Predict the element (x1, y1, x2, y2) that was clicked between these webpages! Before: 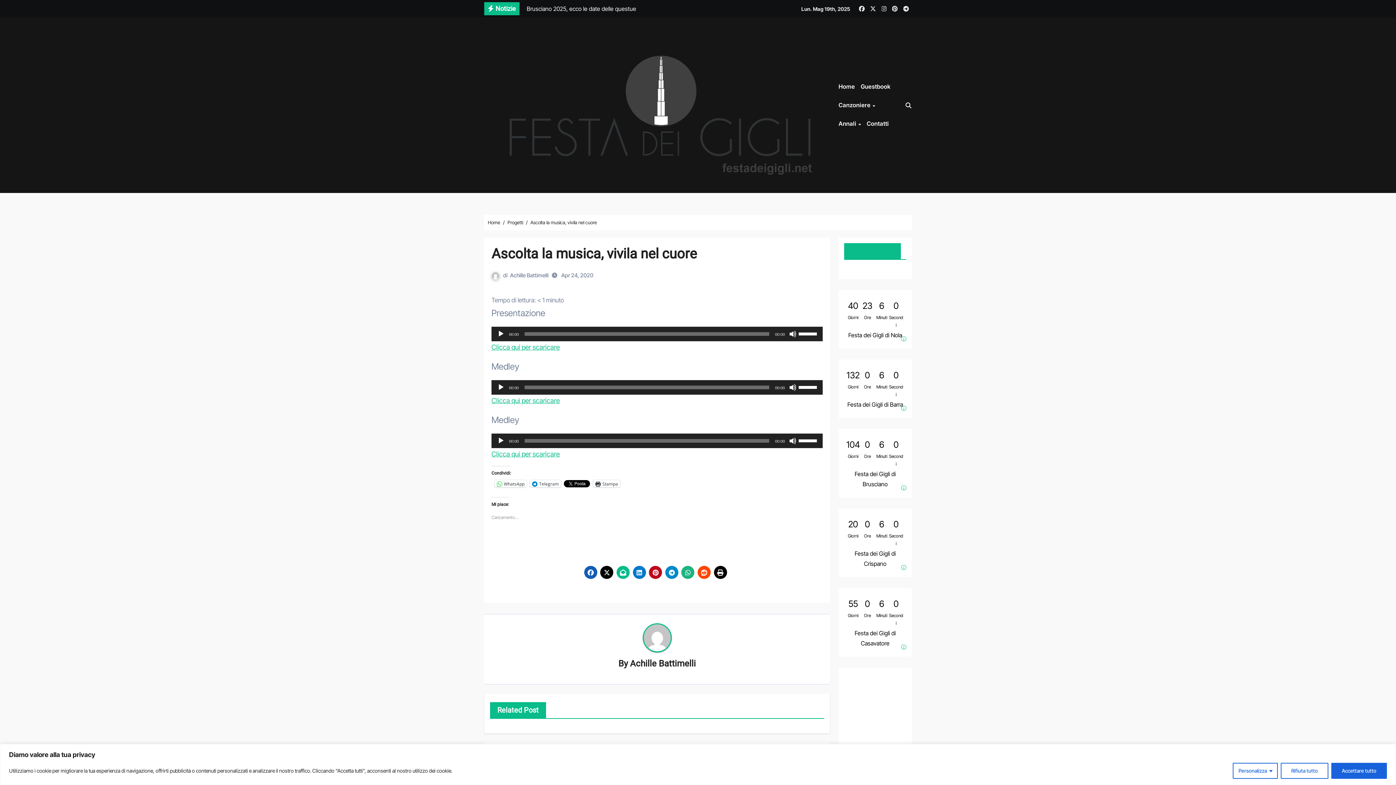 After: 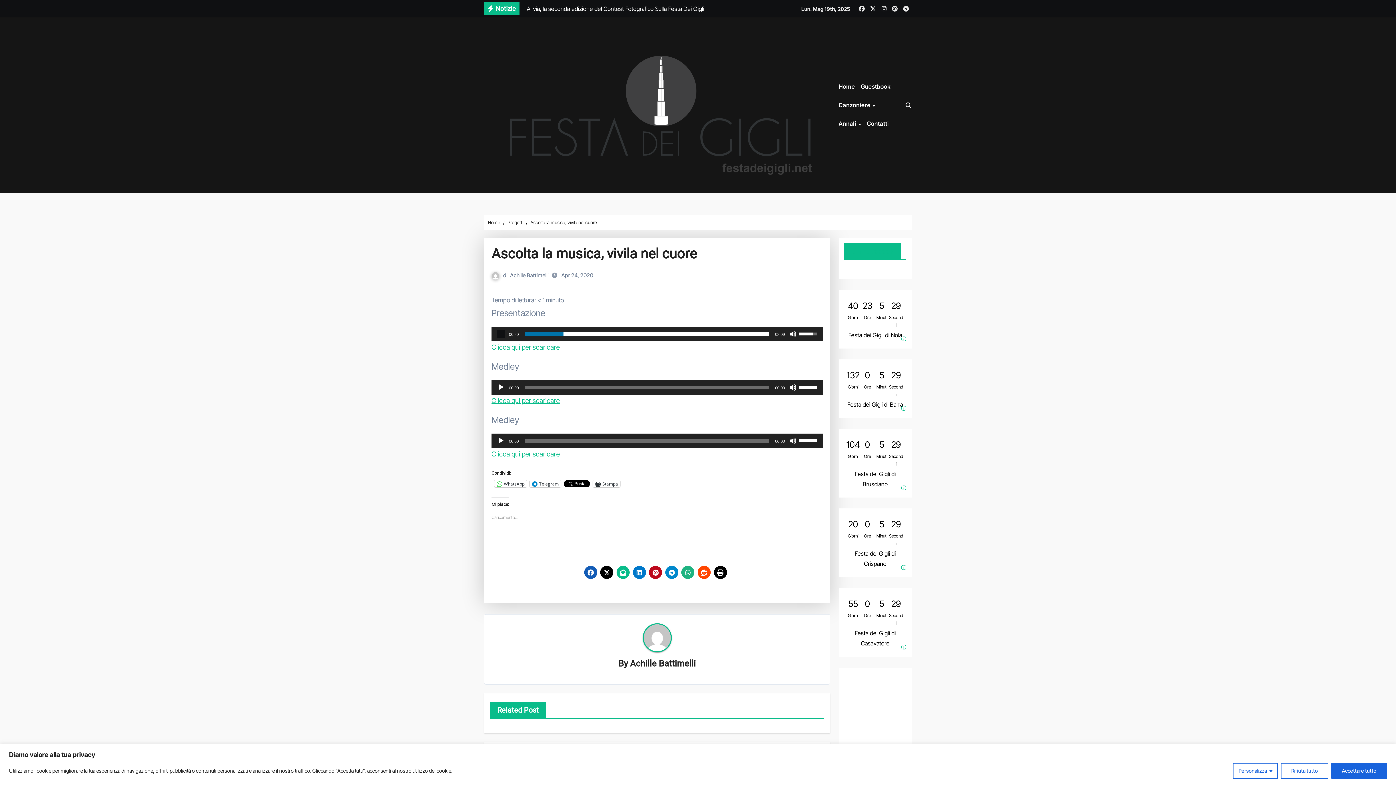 Action: bbox: (497, 330, 504, 337) label: Play